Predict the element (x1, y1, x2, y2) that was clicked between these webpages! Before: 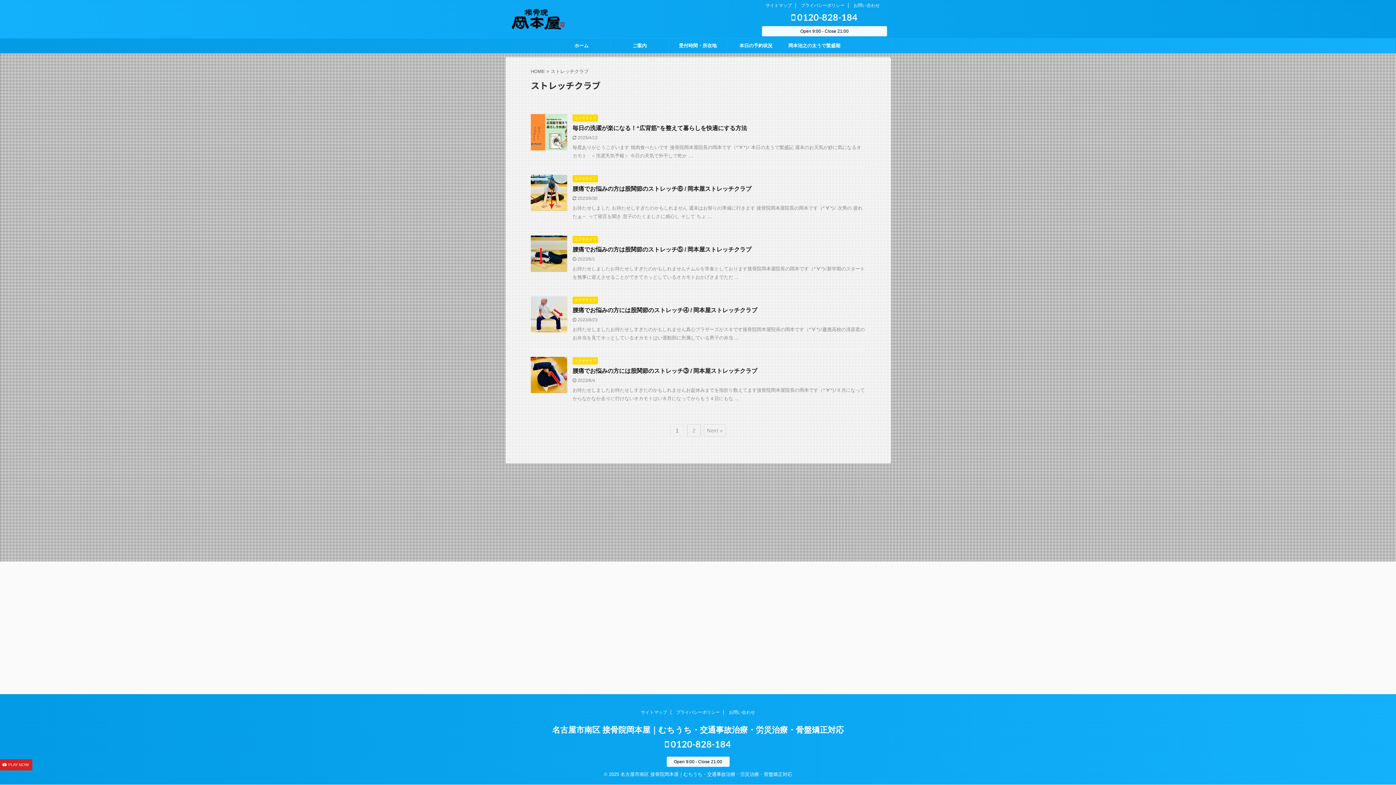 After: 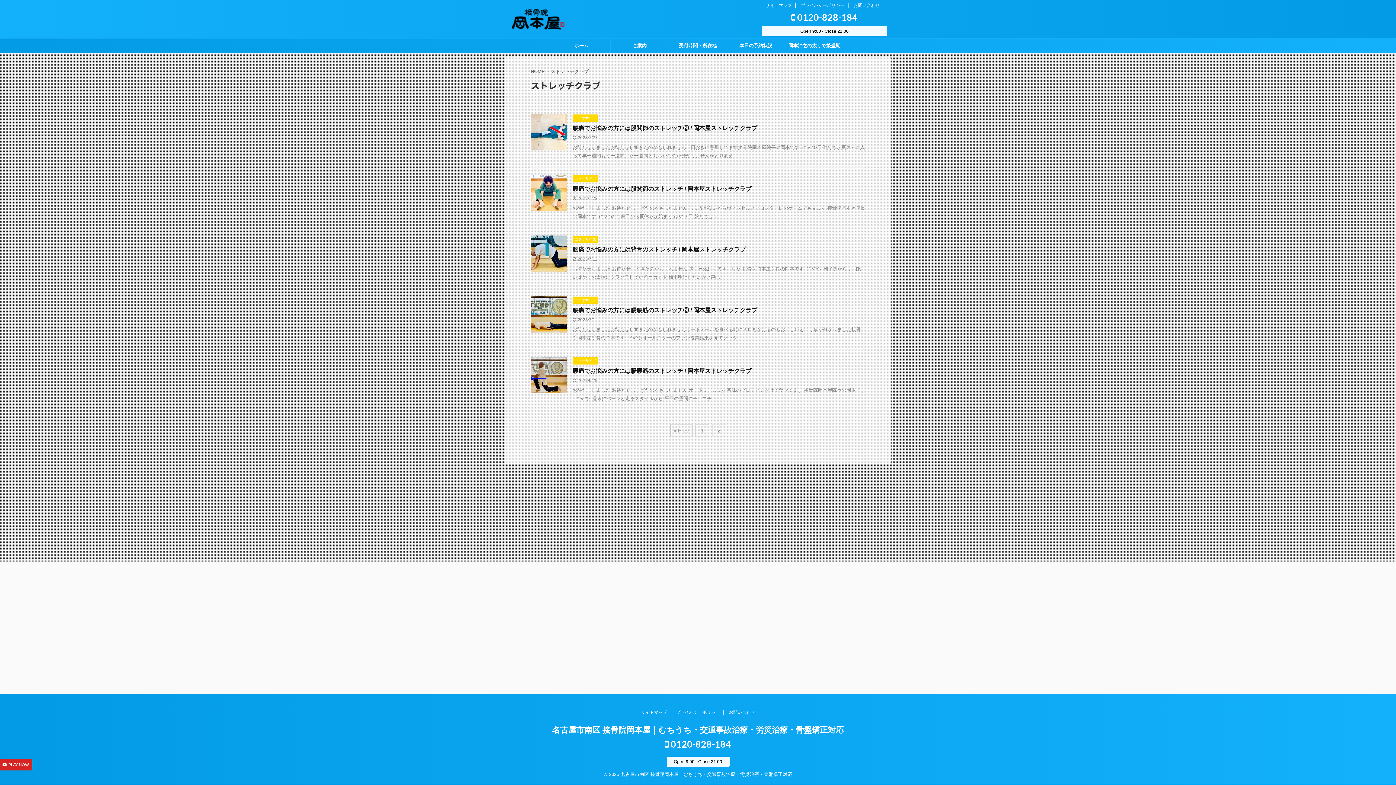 Action: bbox: (703, 424, 726, 436) label: Next »